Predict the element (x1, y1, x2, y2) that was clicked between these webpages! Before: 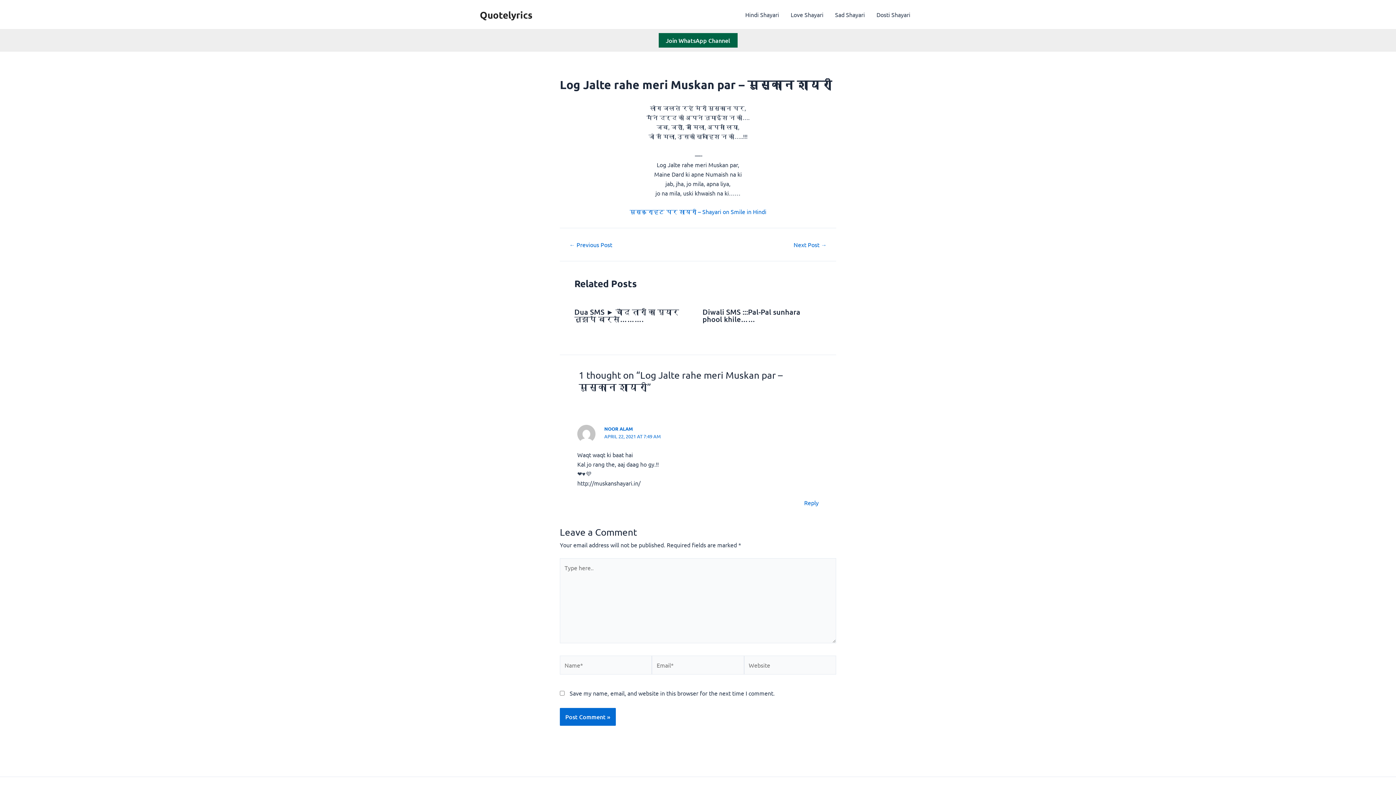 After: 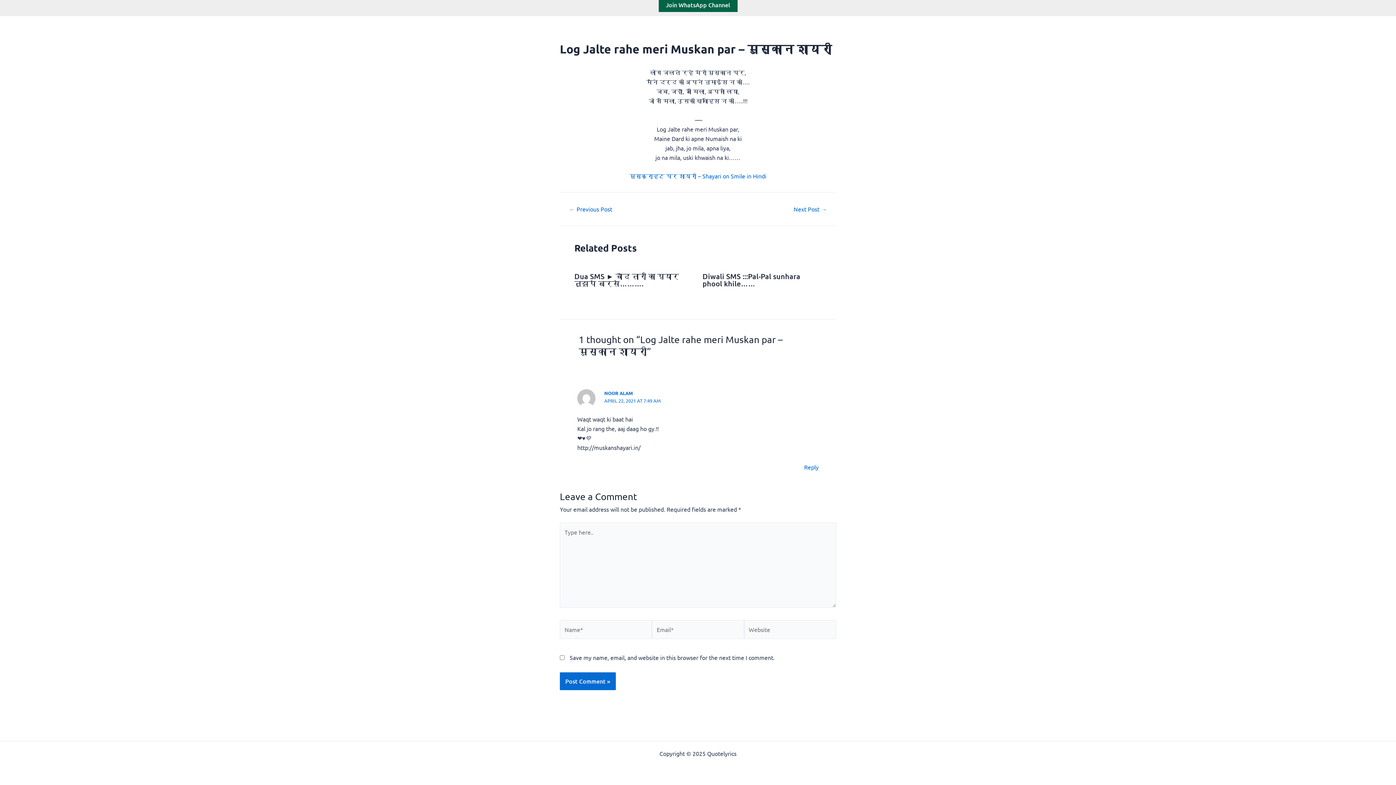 Action: label: Reply to Noor Alam bbox: (804, 499, 818, 506)